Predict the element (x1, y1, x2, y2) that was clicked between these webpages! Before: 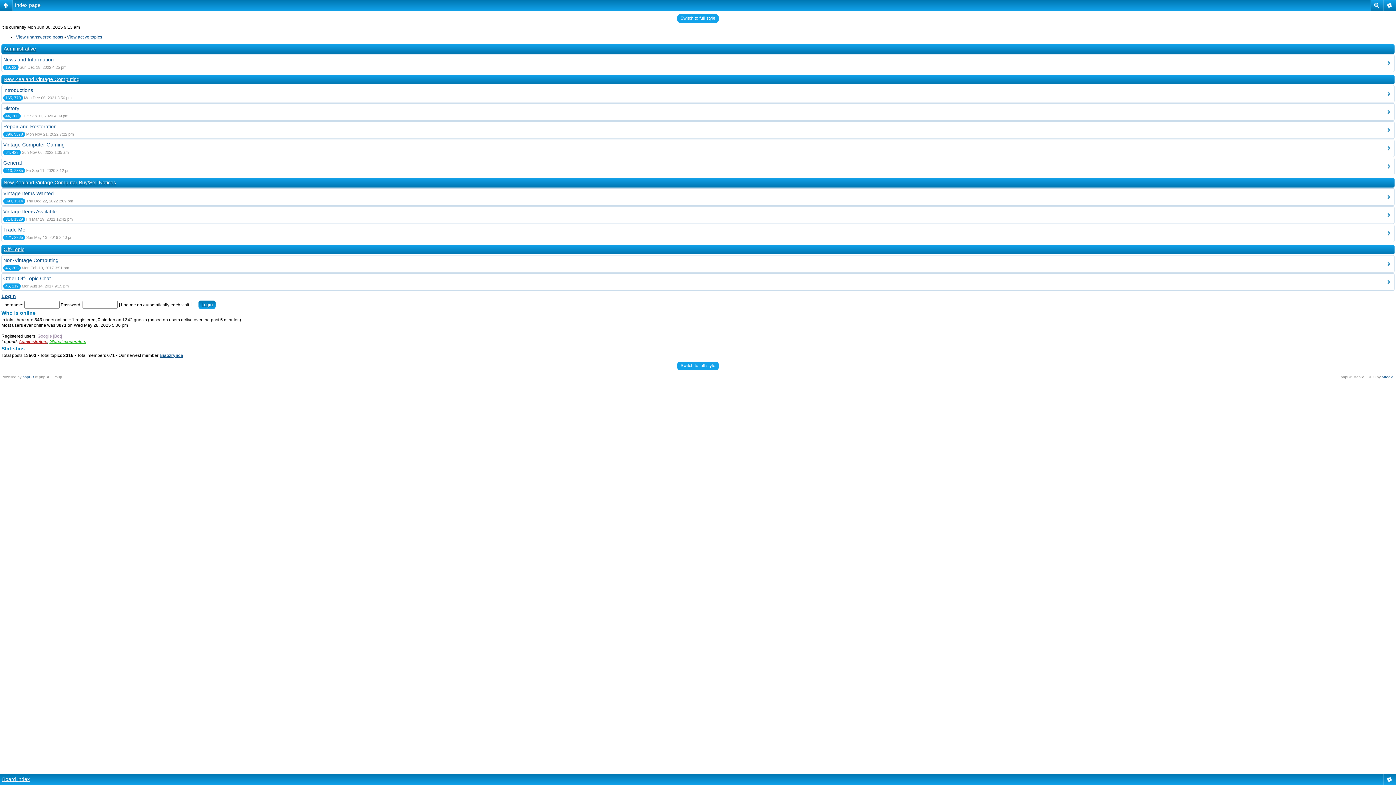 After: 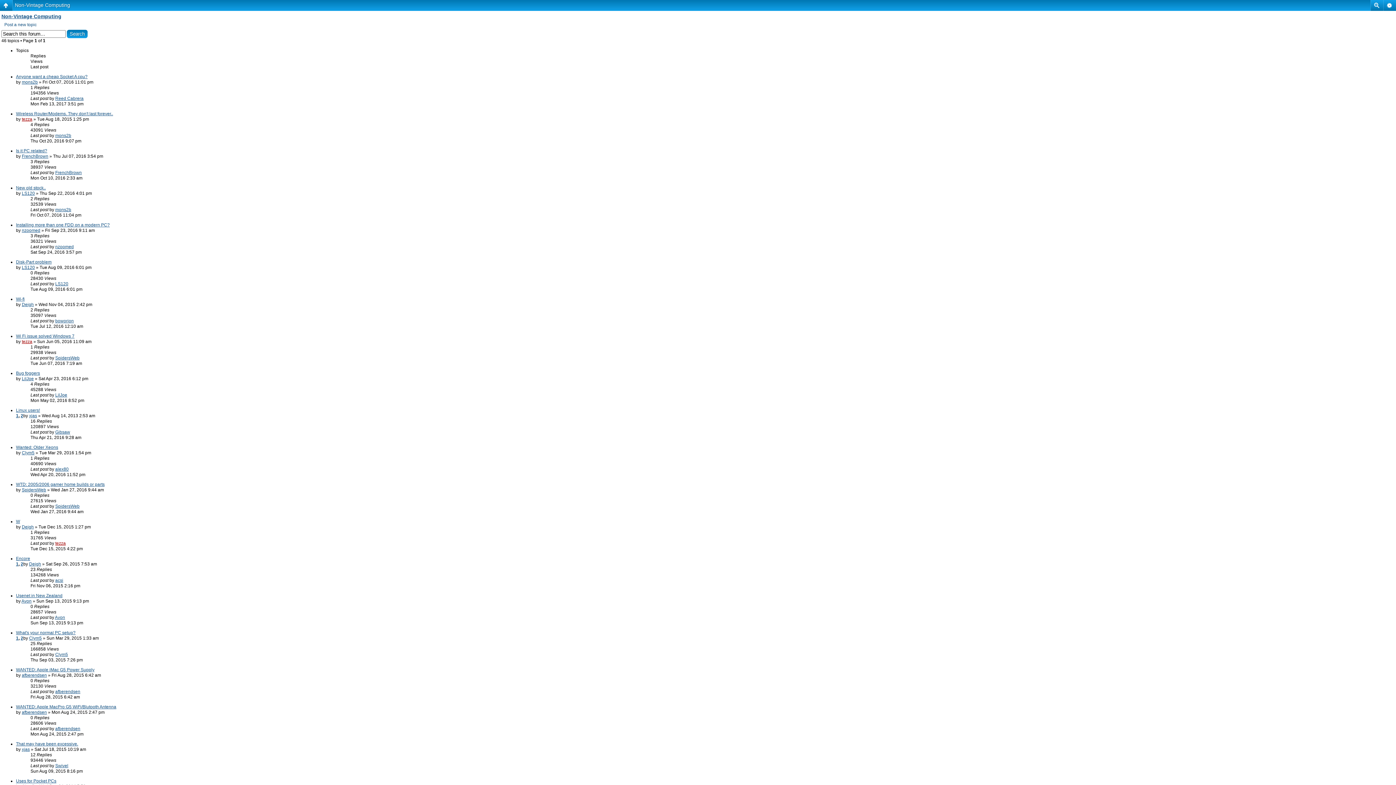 Action: label: Non-Vintage Computing bbox: (3, 257, 58, 263)